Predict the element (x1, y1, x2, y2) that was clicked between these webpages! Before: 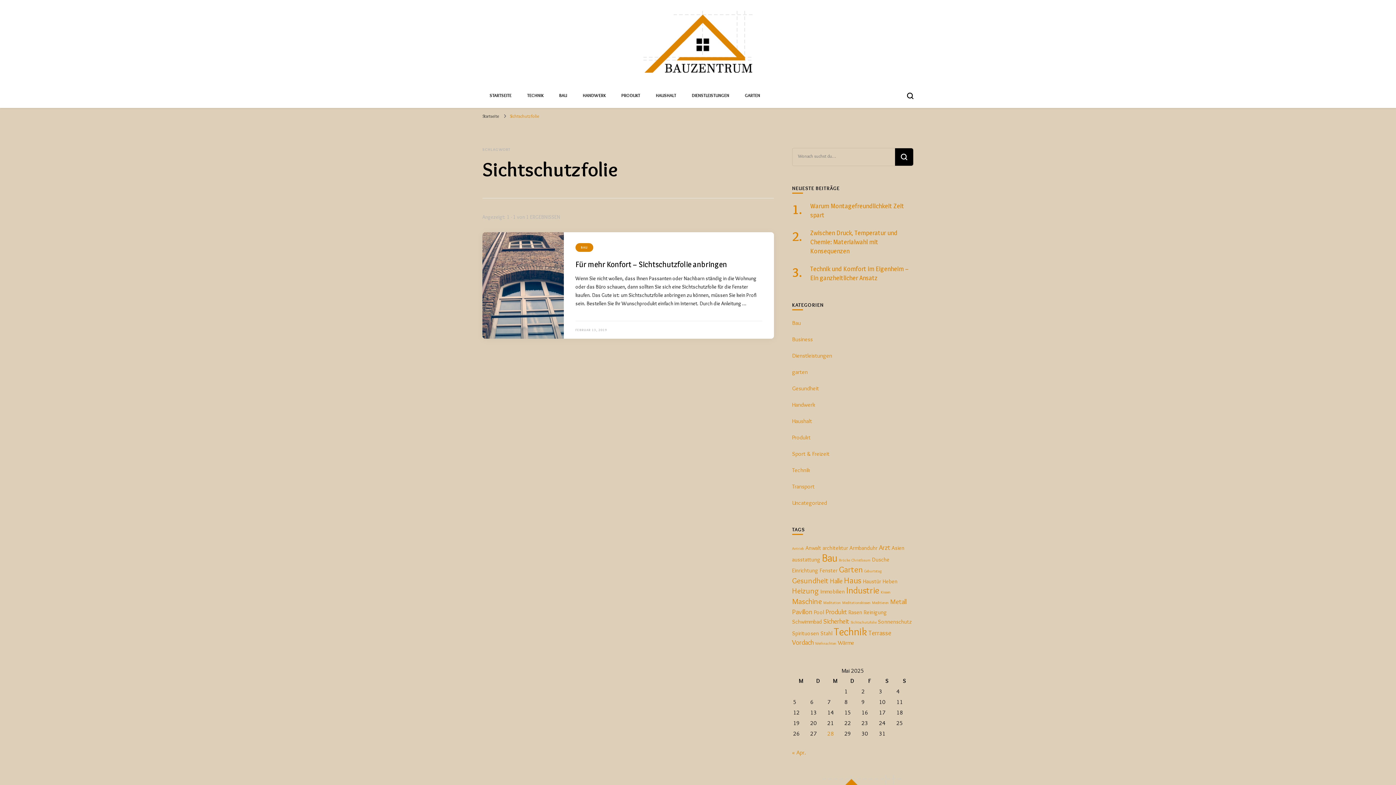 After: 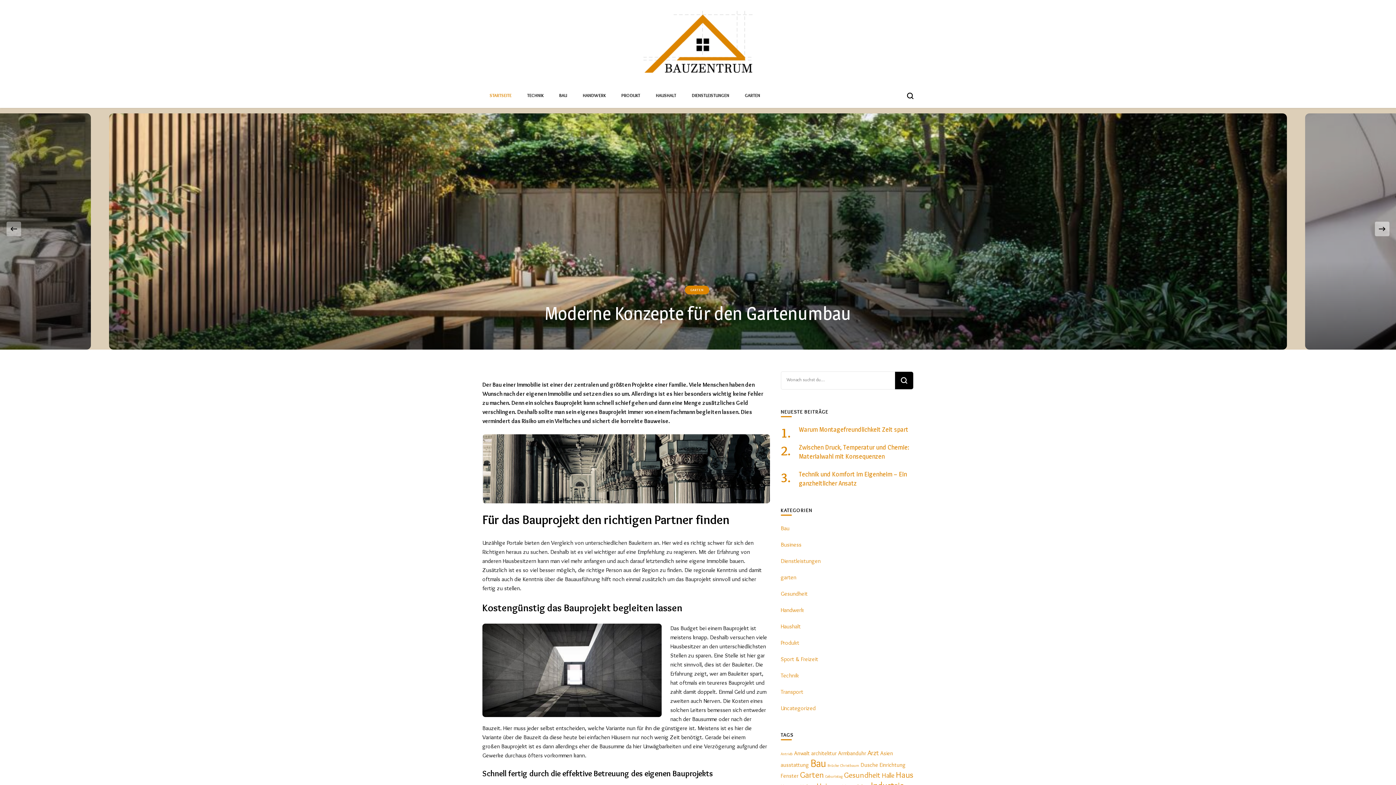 Action: bbox: (482, 113, 499, 118) label: Startseite